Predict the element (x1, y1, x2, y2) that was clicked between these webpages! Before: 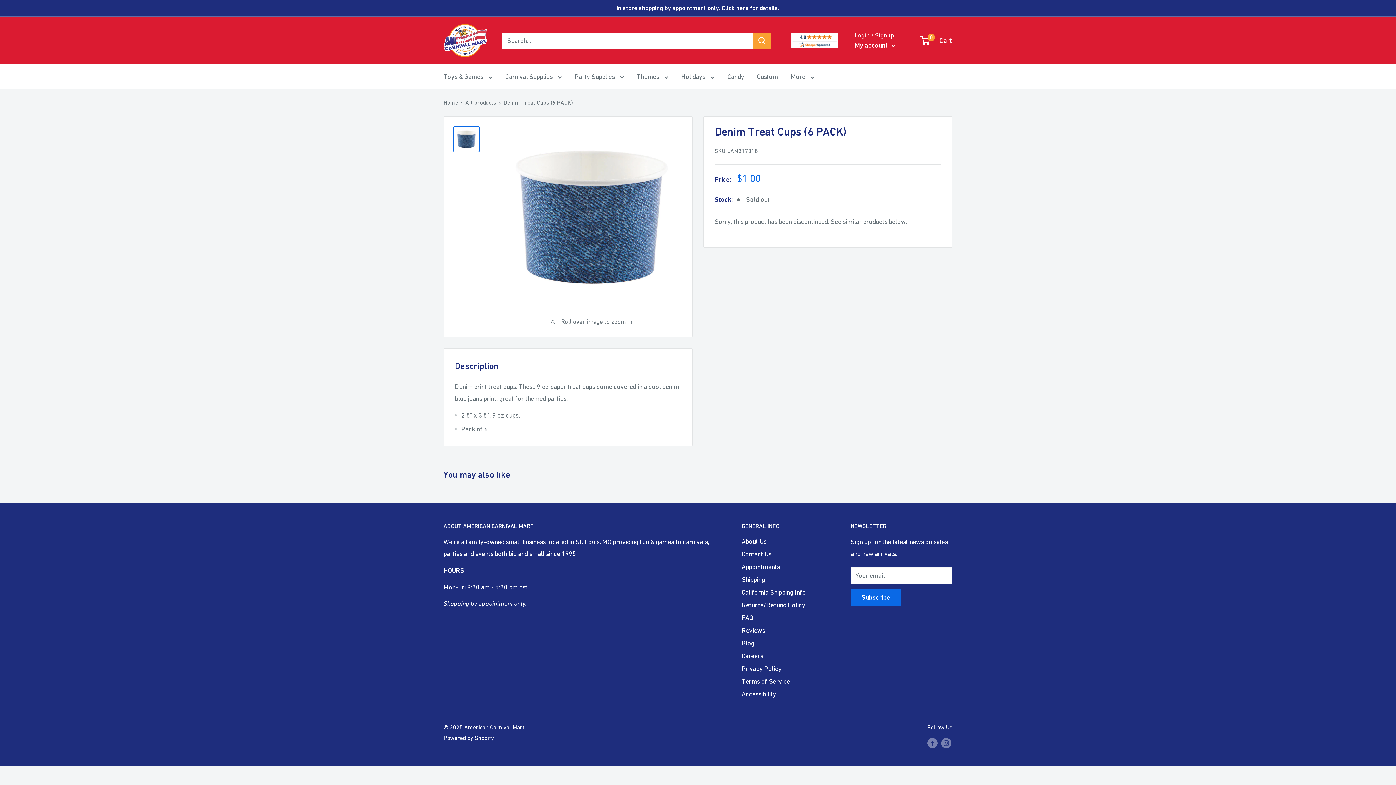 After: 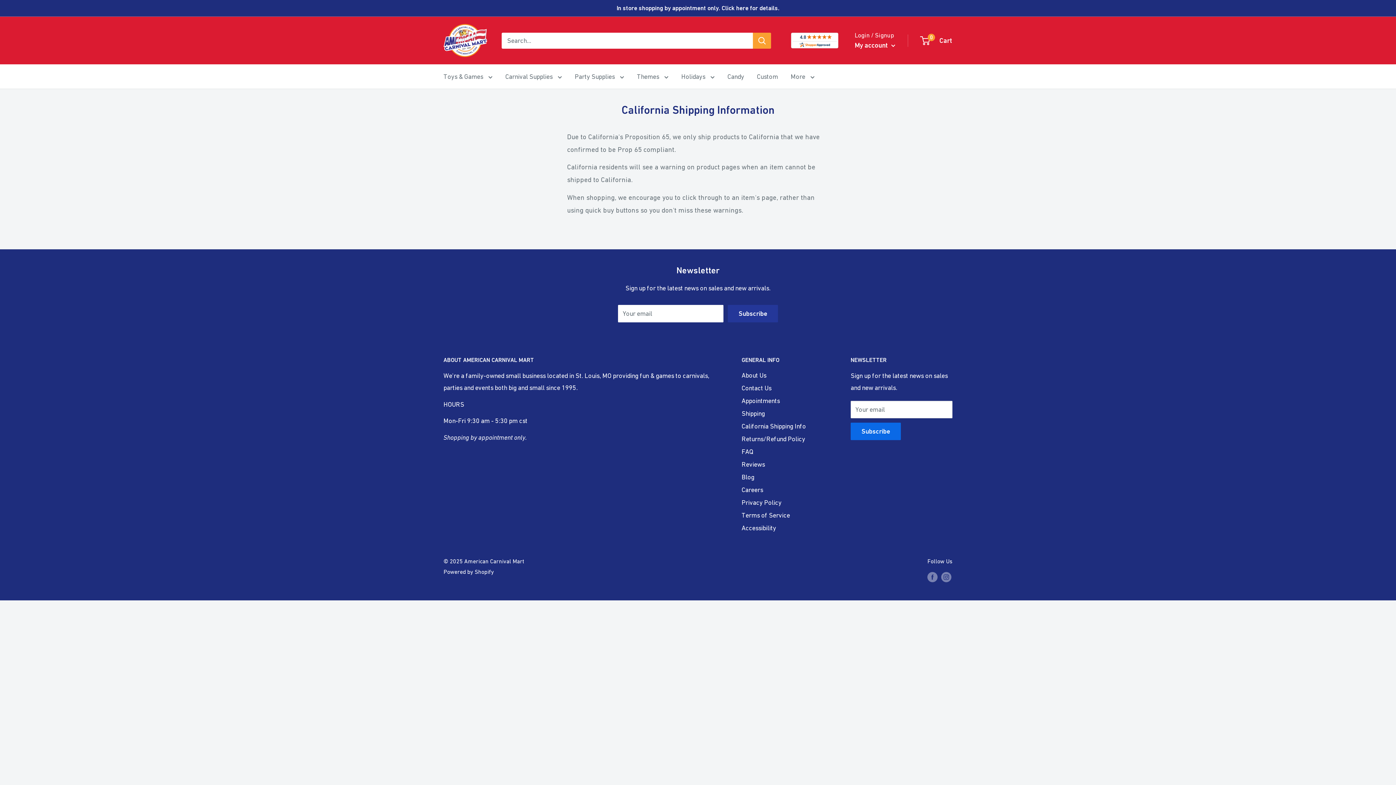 Action: label: California Shipping Info bbox: (741, 586, 825, 599)